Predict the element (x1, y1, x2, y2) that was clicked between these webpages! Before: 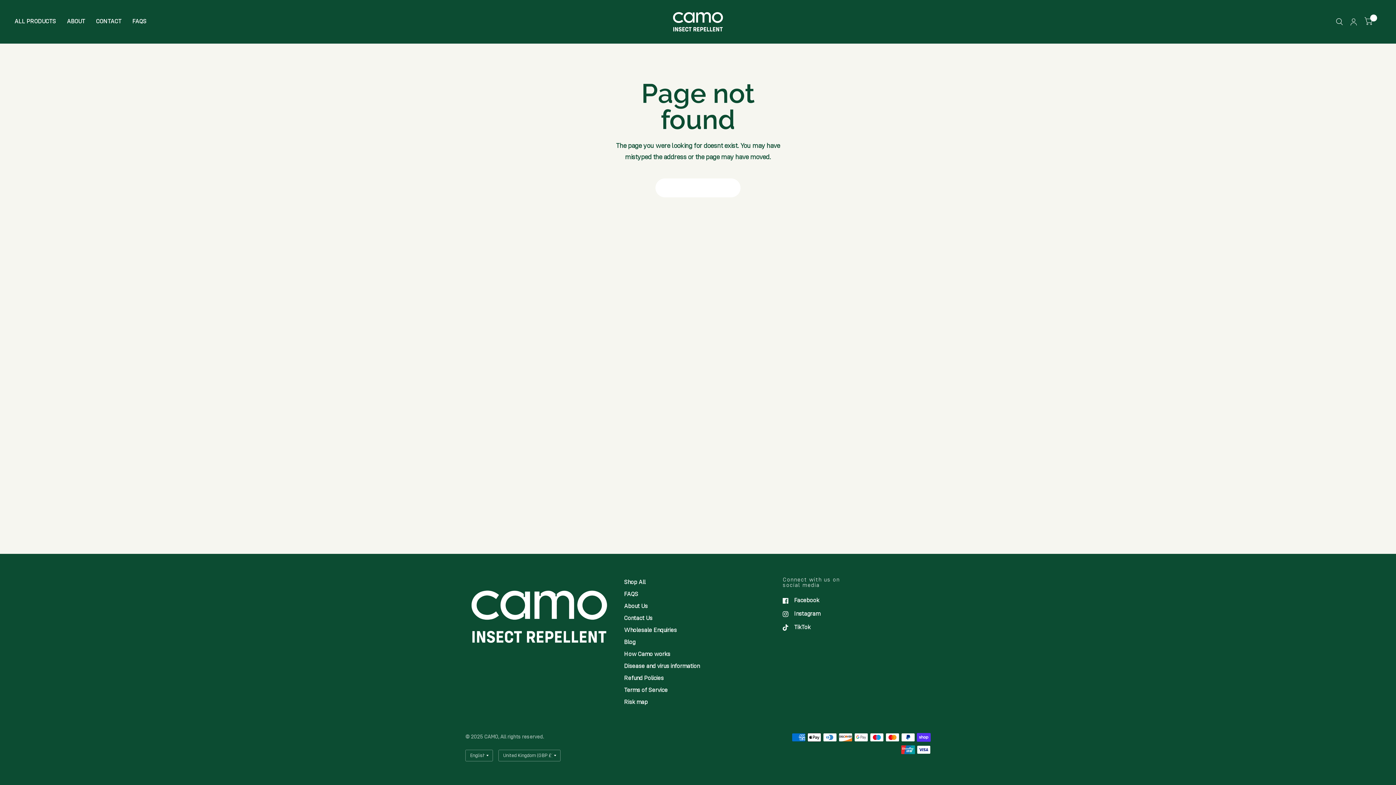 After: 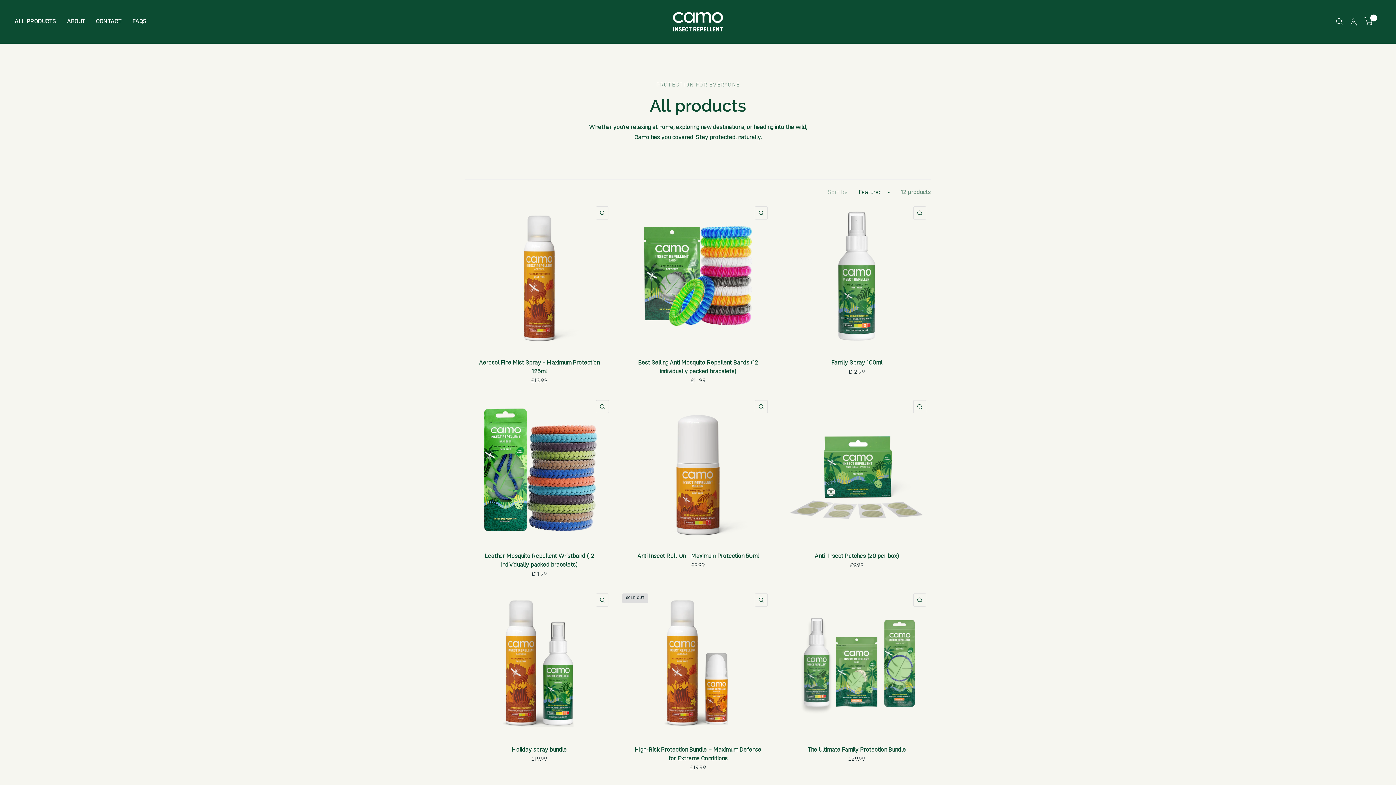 Action: label: ALL PRODUCTS bbox: (14, 13, 56, 30)